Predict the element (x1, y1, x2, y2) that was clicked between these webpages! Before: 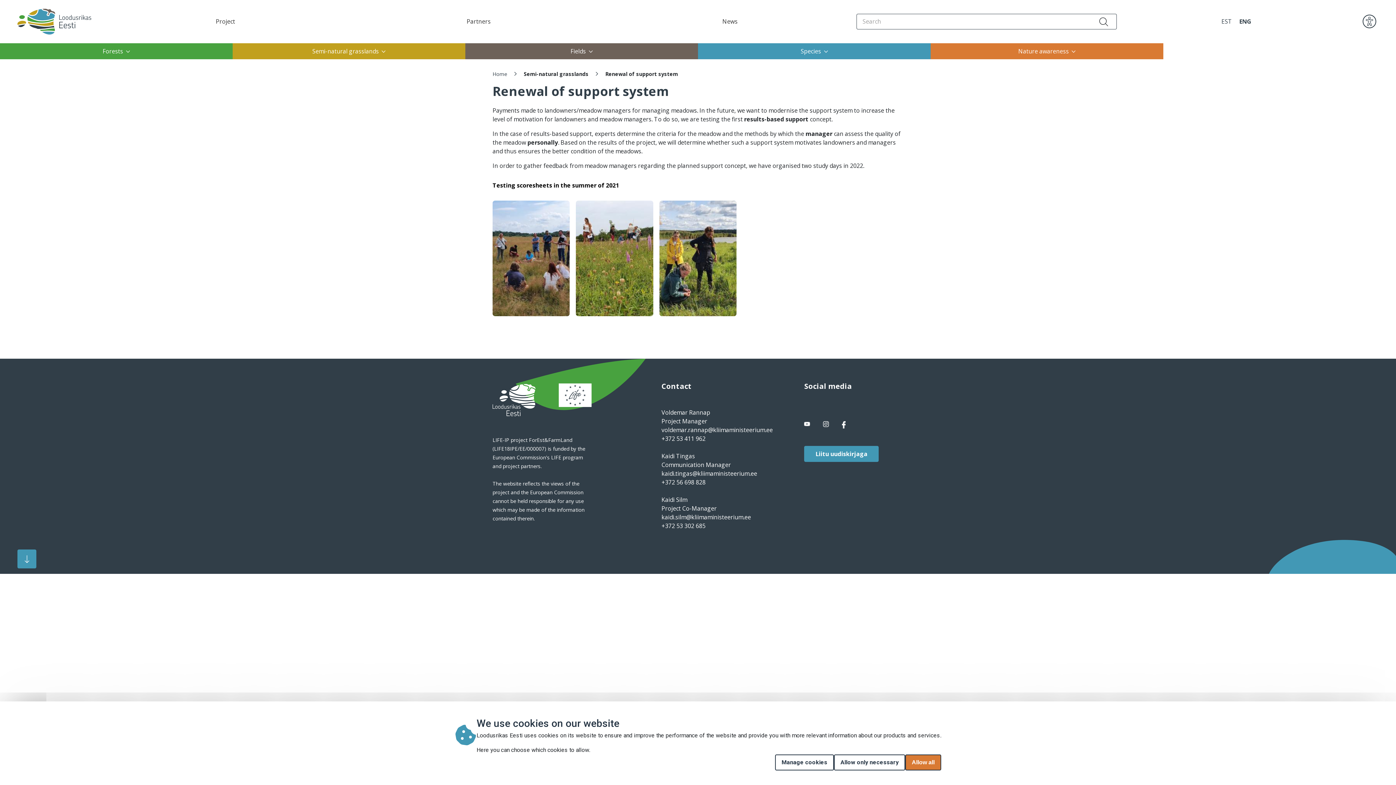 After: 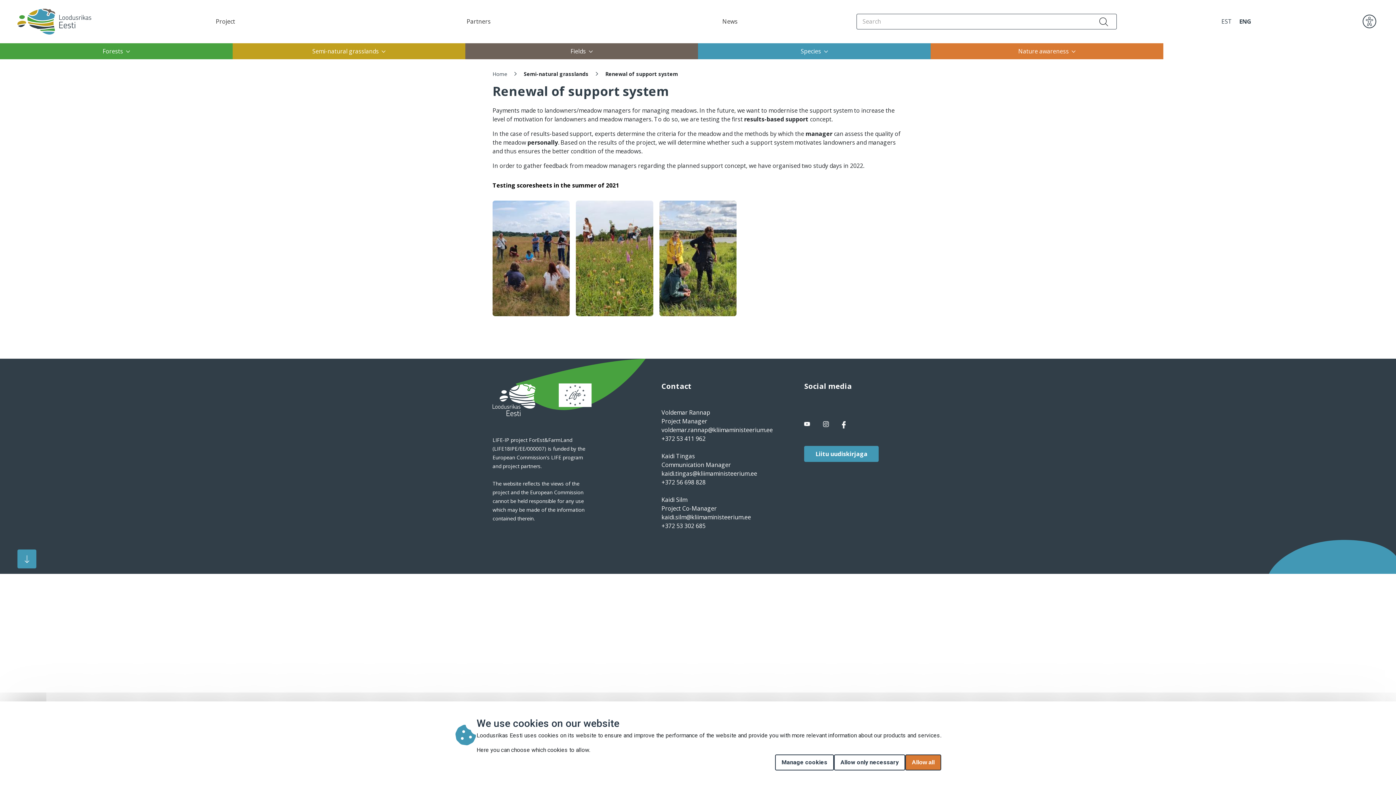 Action: label: Restoration of coastal meadows bbox: (1163, 43, 1396, 59)